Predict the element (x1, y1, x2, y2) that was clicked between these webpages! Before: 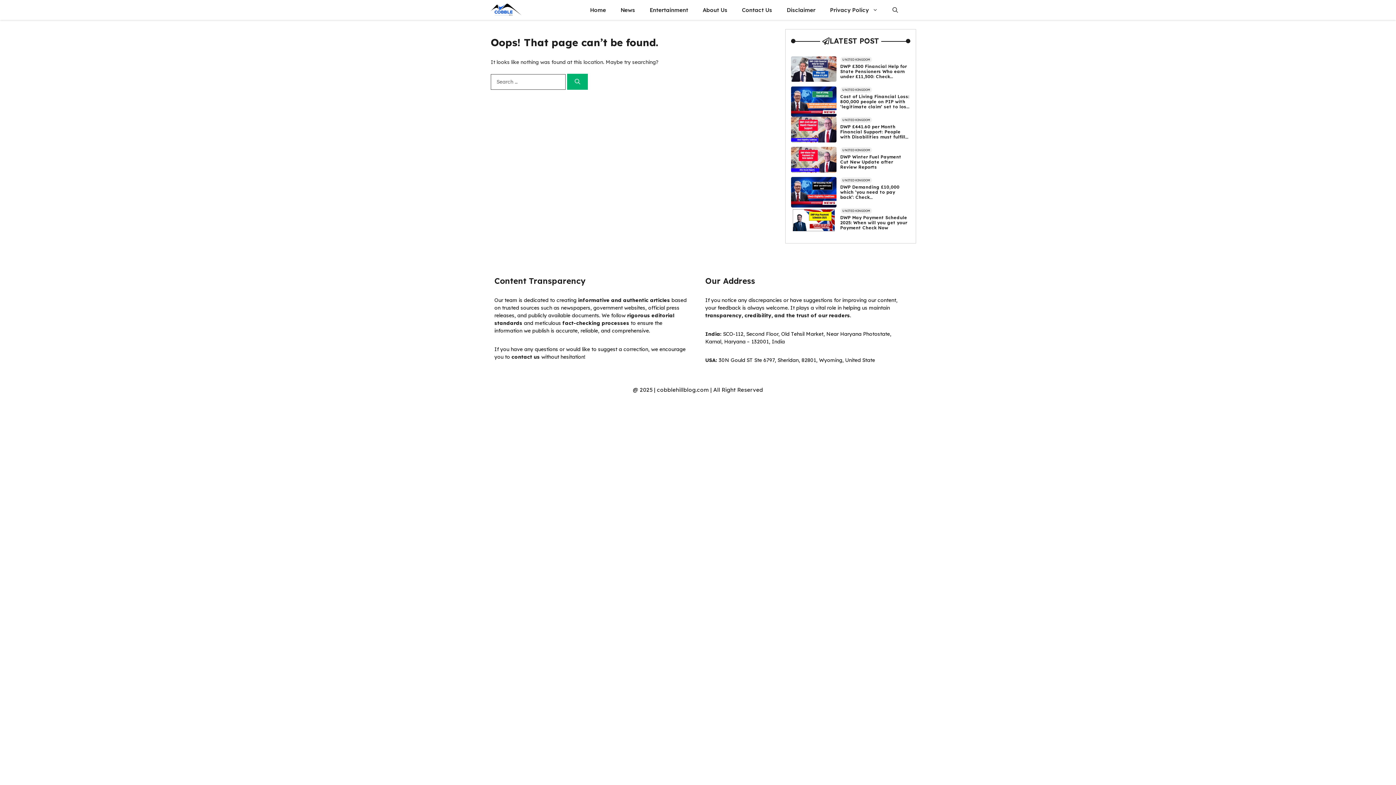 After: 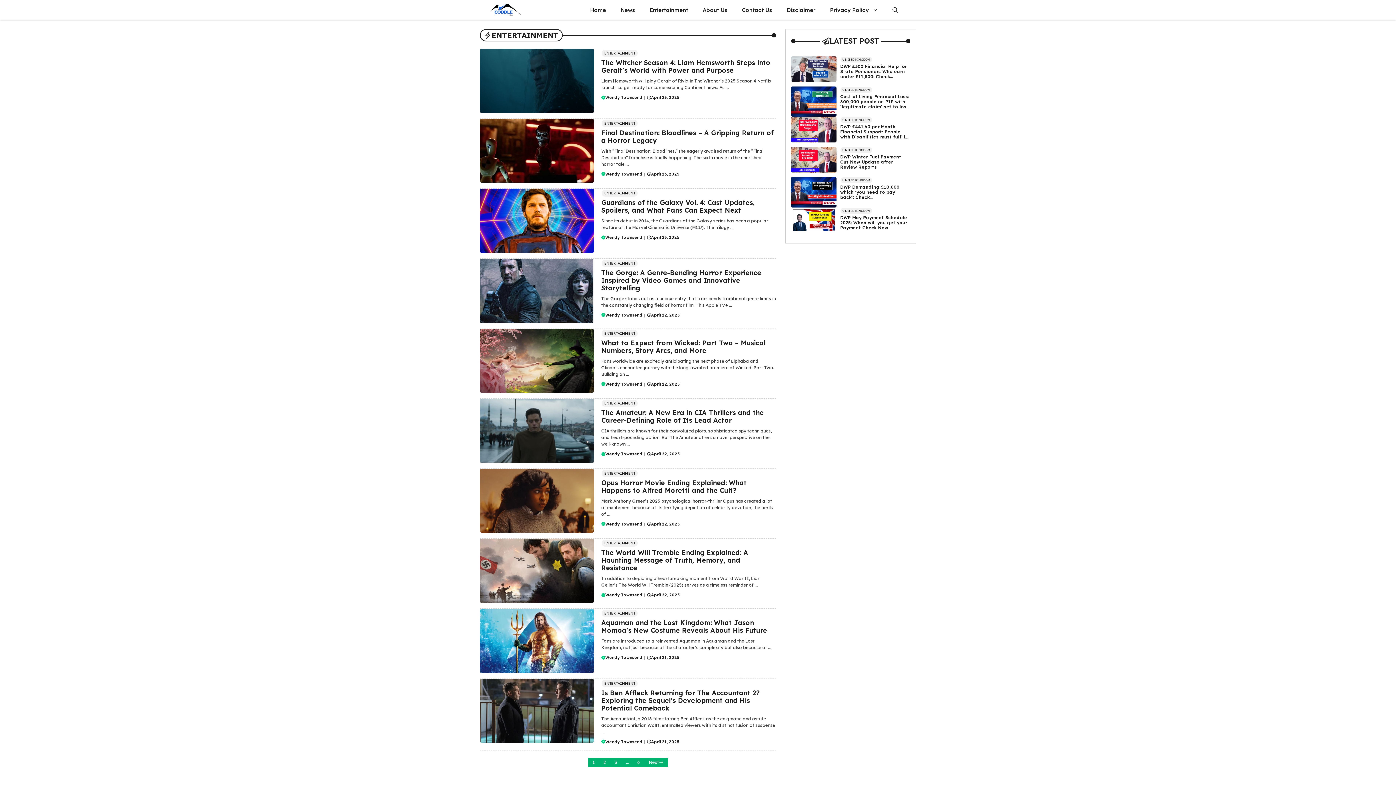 Action: bbox: (642, 0, 695, 20) label: Entertainment